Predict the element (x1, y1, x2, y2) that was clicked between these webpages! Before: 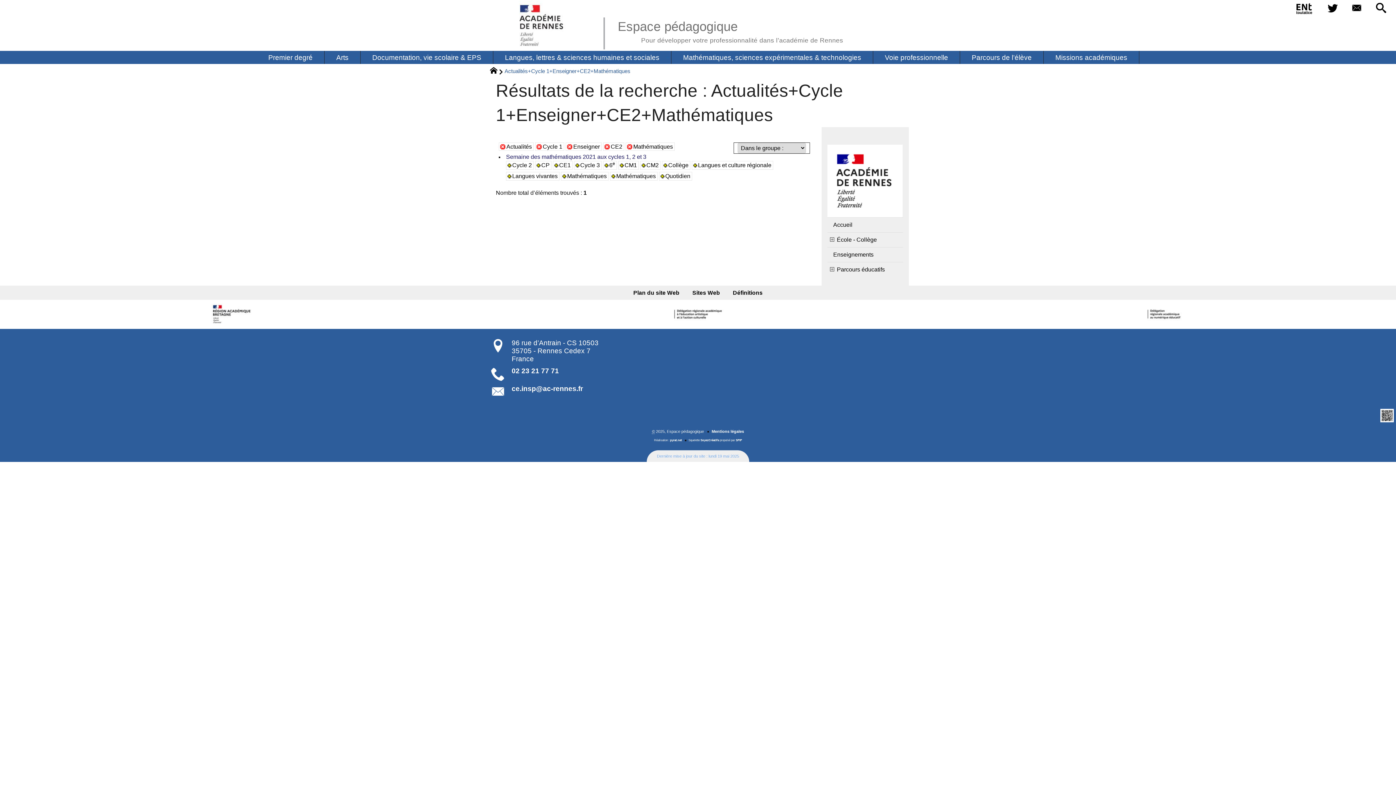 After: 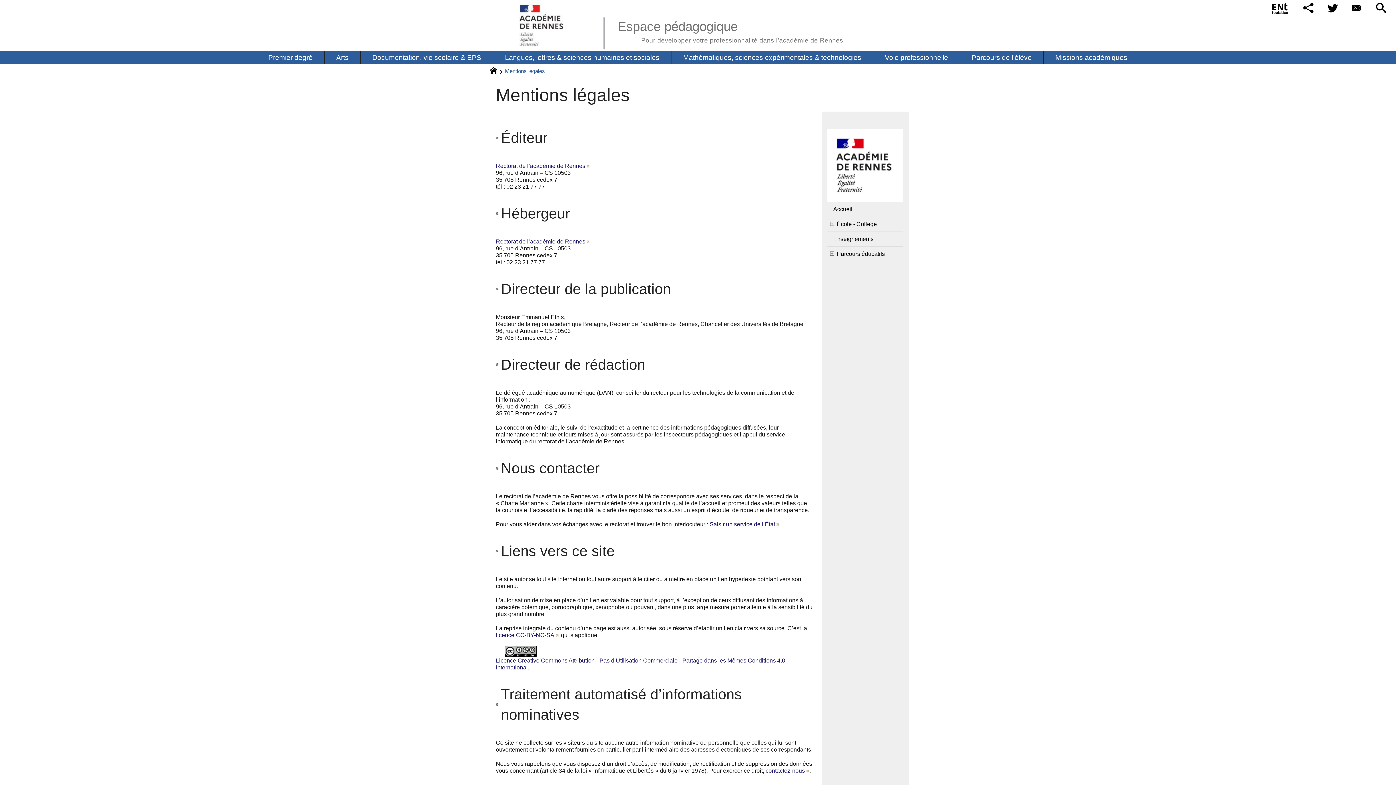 Action: bbox: (711, 429, 744, 433) label: Mentions légales